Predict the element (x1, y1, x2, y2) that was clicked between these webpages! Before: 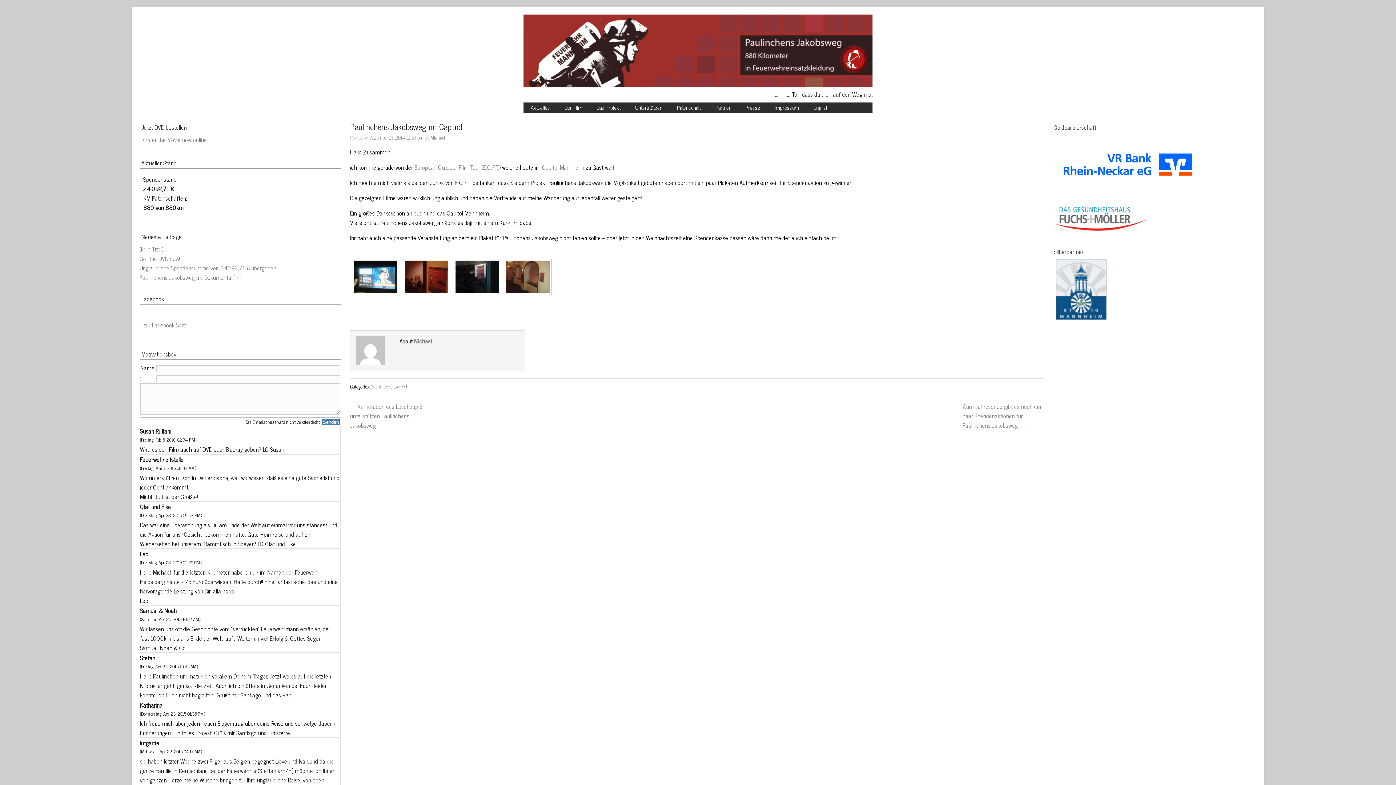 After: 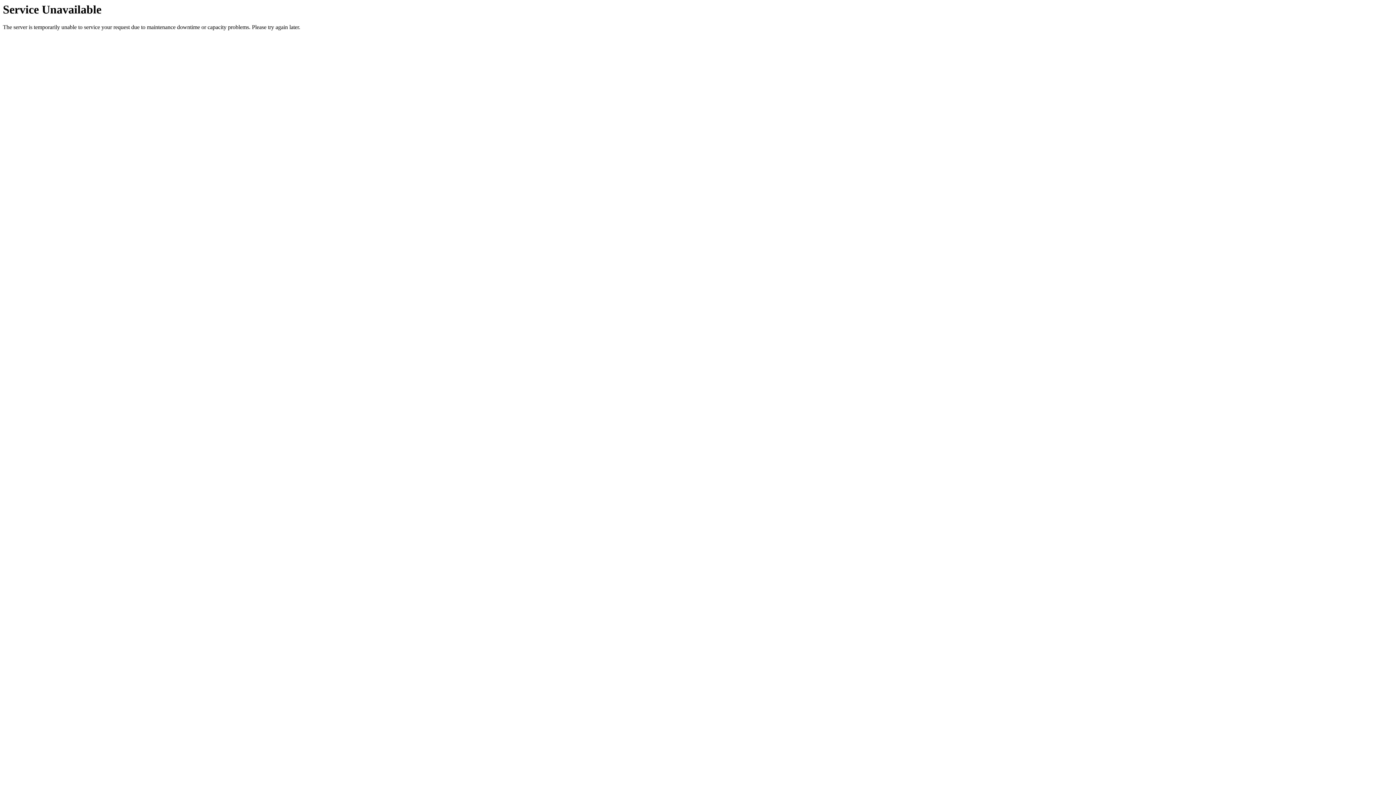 Action: bbox: (139, 272, 241, 282) label: Paulinchens Jakobsweg als Dokumentarfilm